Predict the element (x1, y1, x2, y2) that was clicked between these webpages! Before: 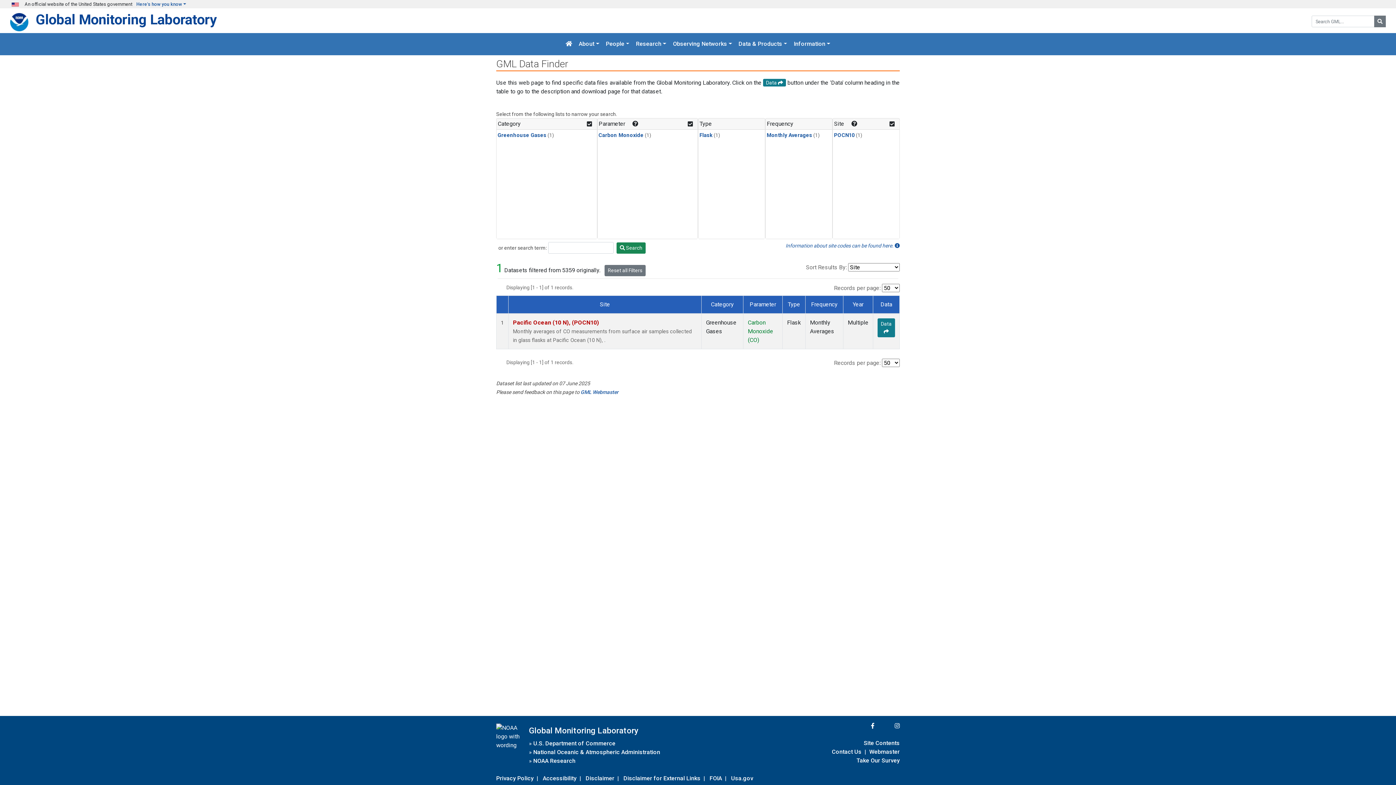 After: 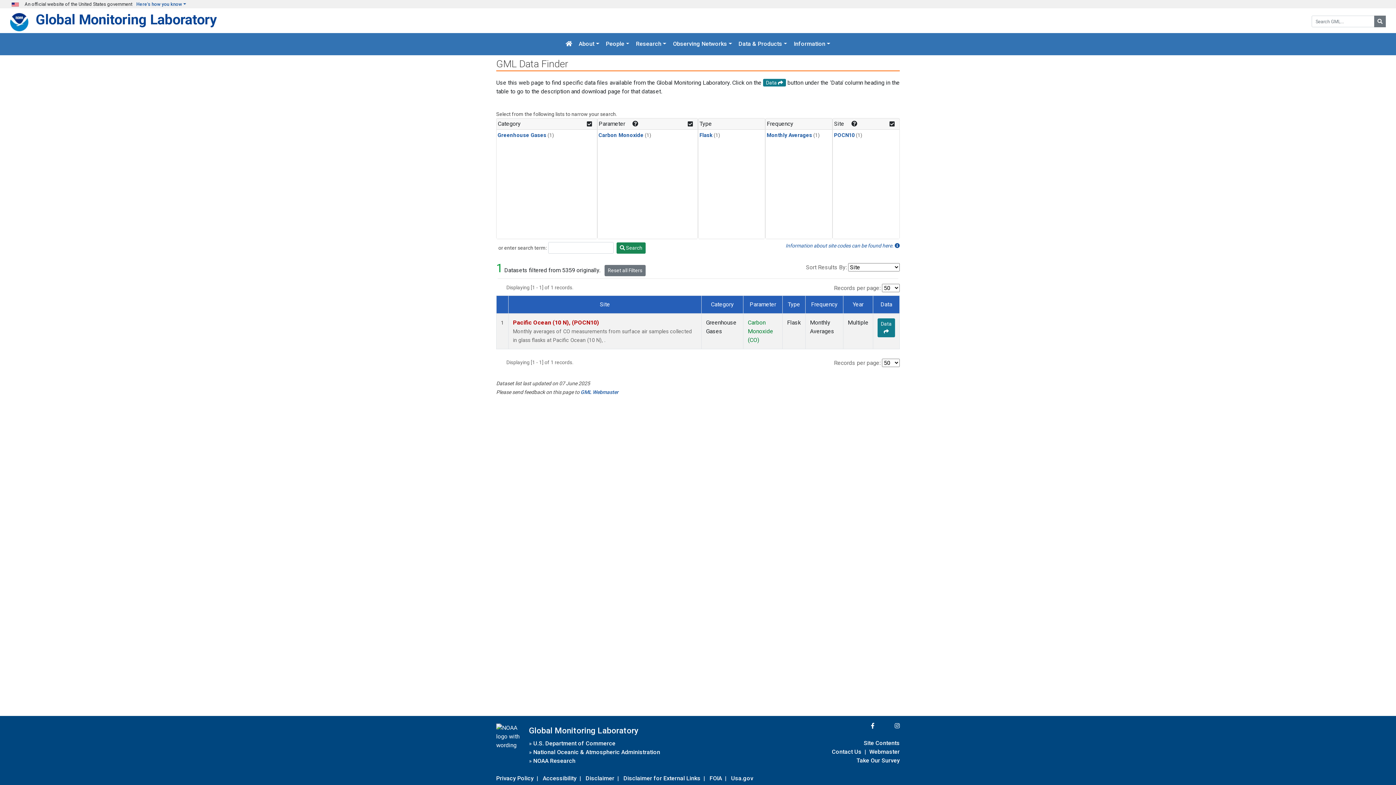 Action: bbox: (497, 132, 546, 138) label: Greenhouse Gases